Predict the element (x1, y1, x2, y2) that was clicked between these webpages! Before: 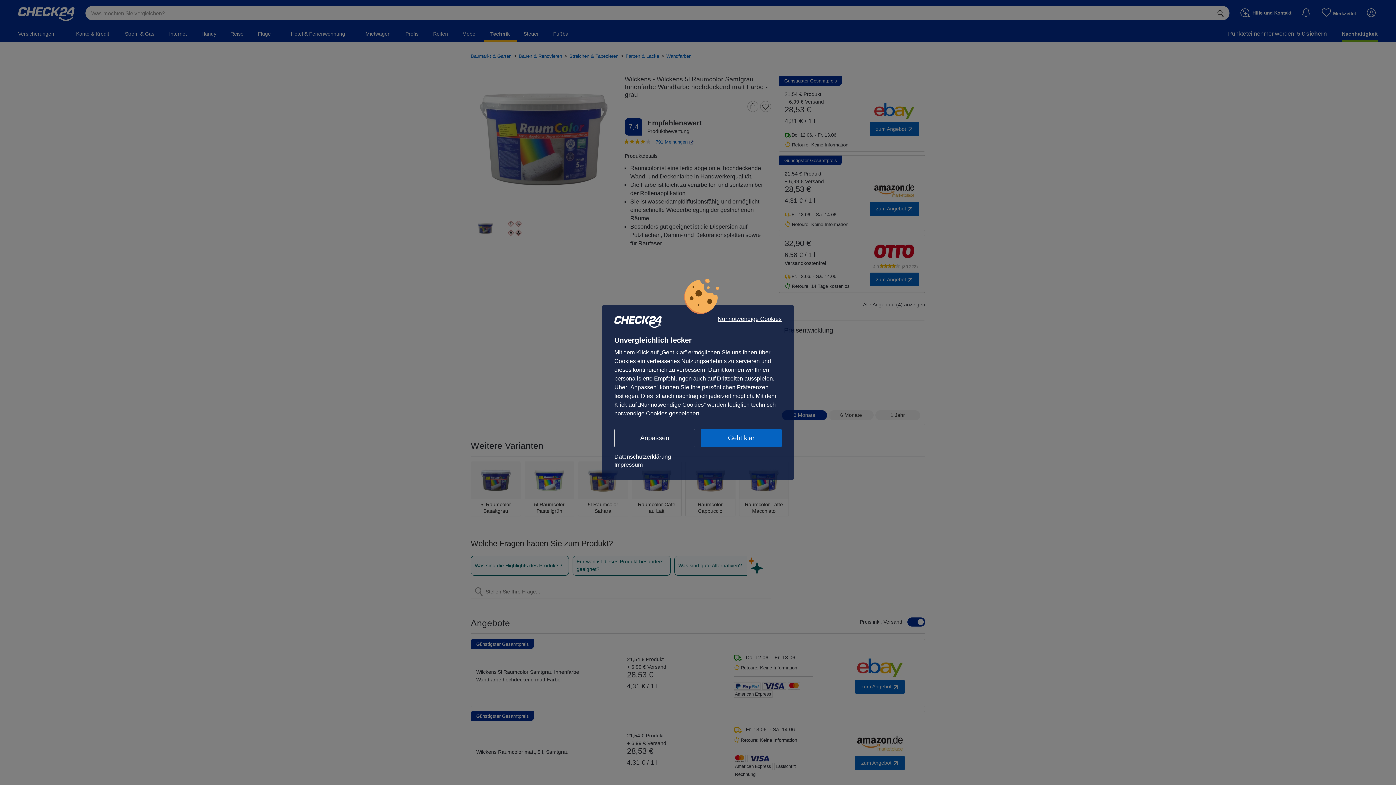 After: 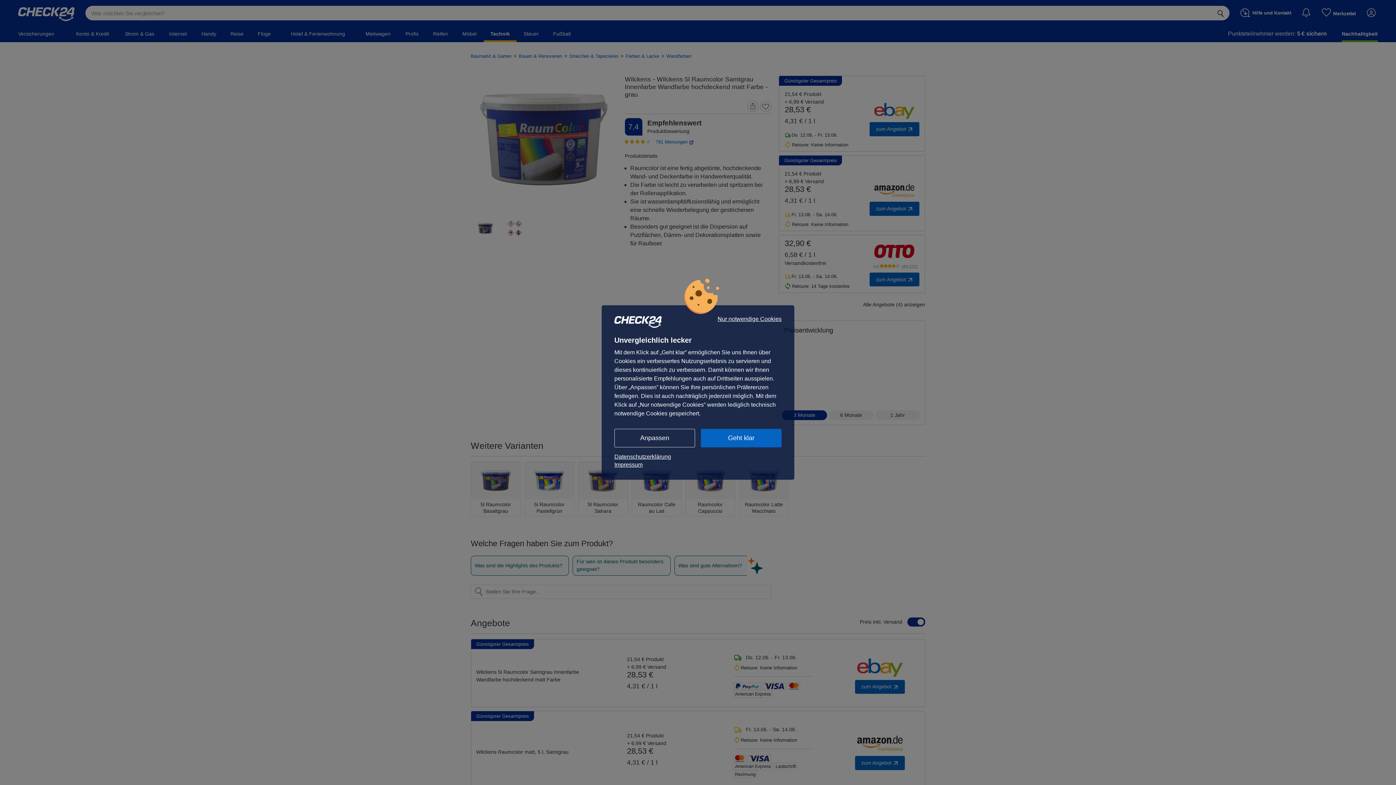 Action: bbox: (614, 461, 781, 469) label: Impressum